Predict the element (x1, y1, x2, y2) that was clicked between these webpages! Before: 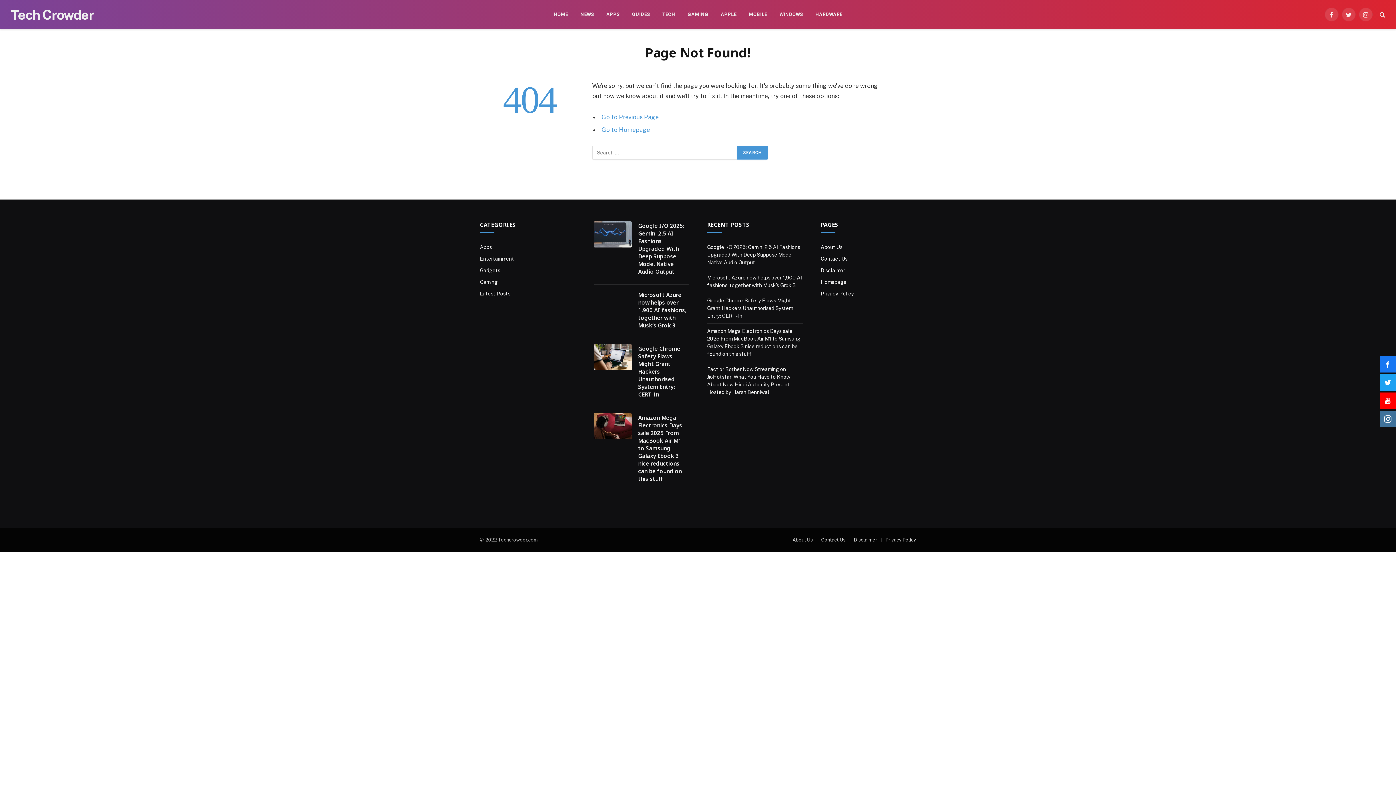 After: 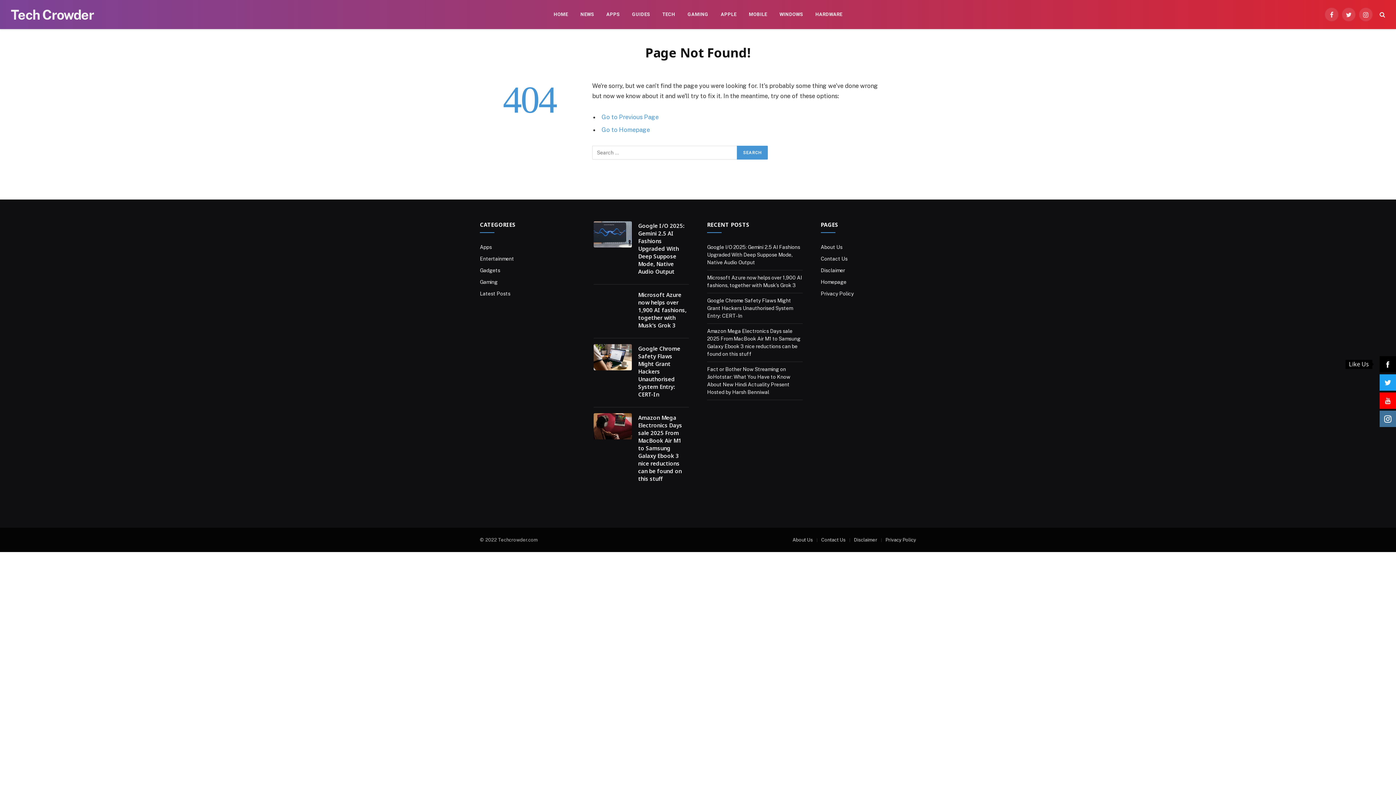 Action: bbox: (1380, 356, 1396, 372)